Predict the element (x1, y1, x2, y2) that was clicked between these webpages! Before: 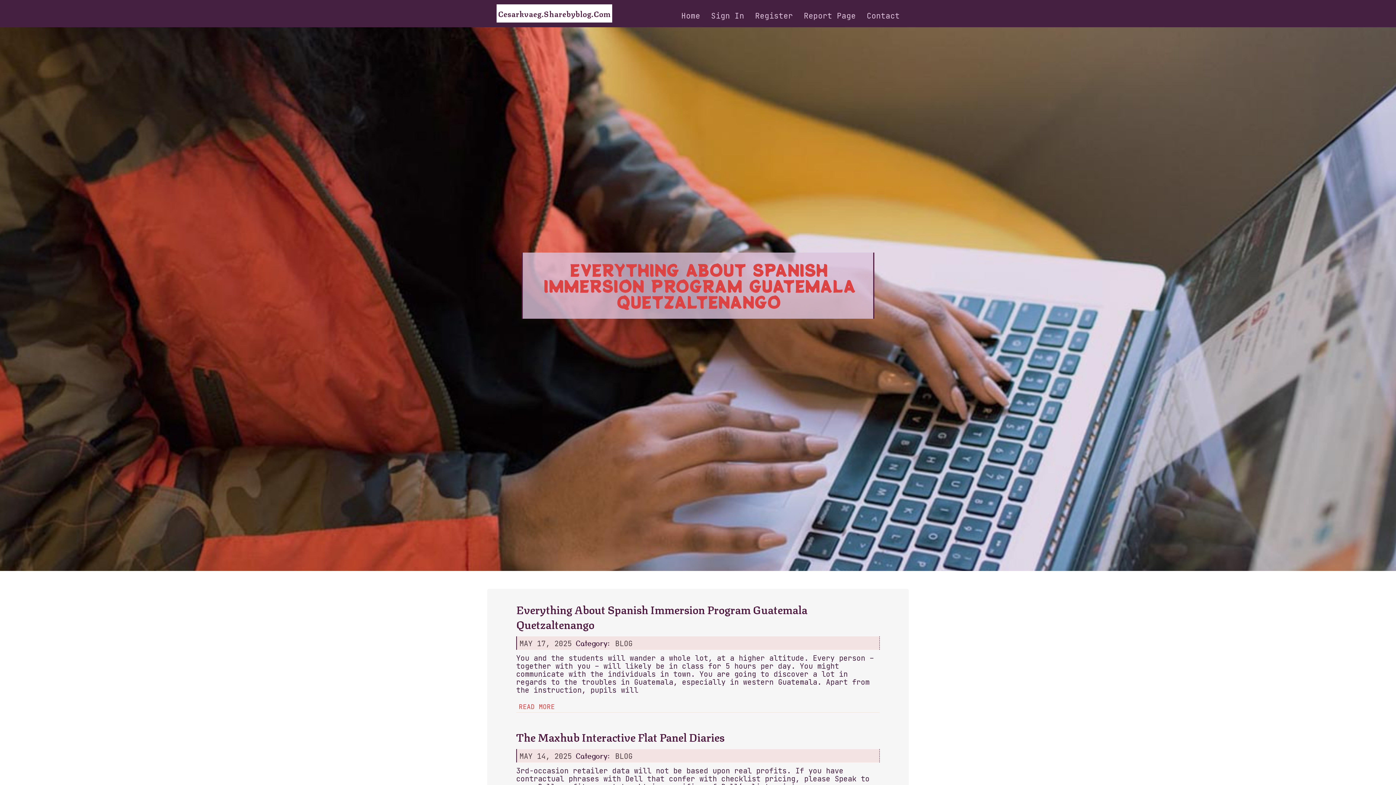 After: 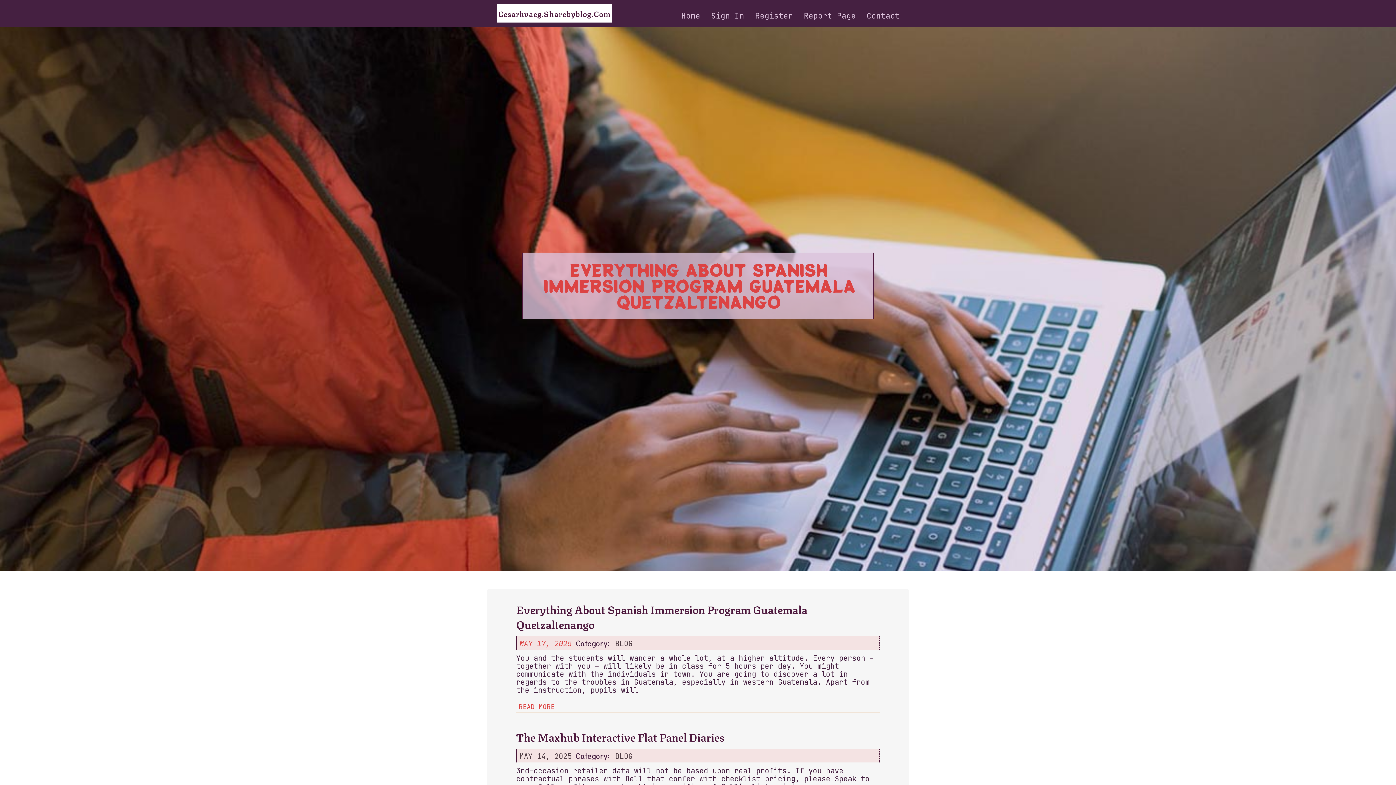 Action: bbox: (517, 639, 573, 648) label: MAY 17, 2025